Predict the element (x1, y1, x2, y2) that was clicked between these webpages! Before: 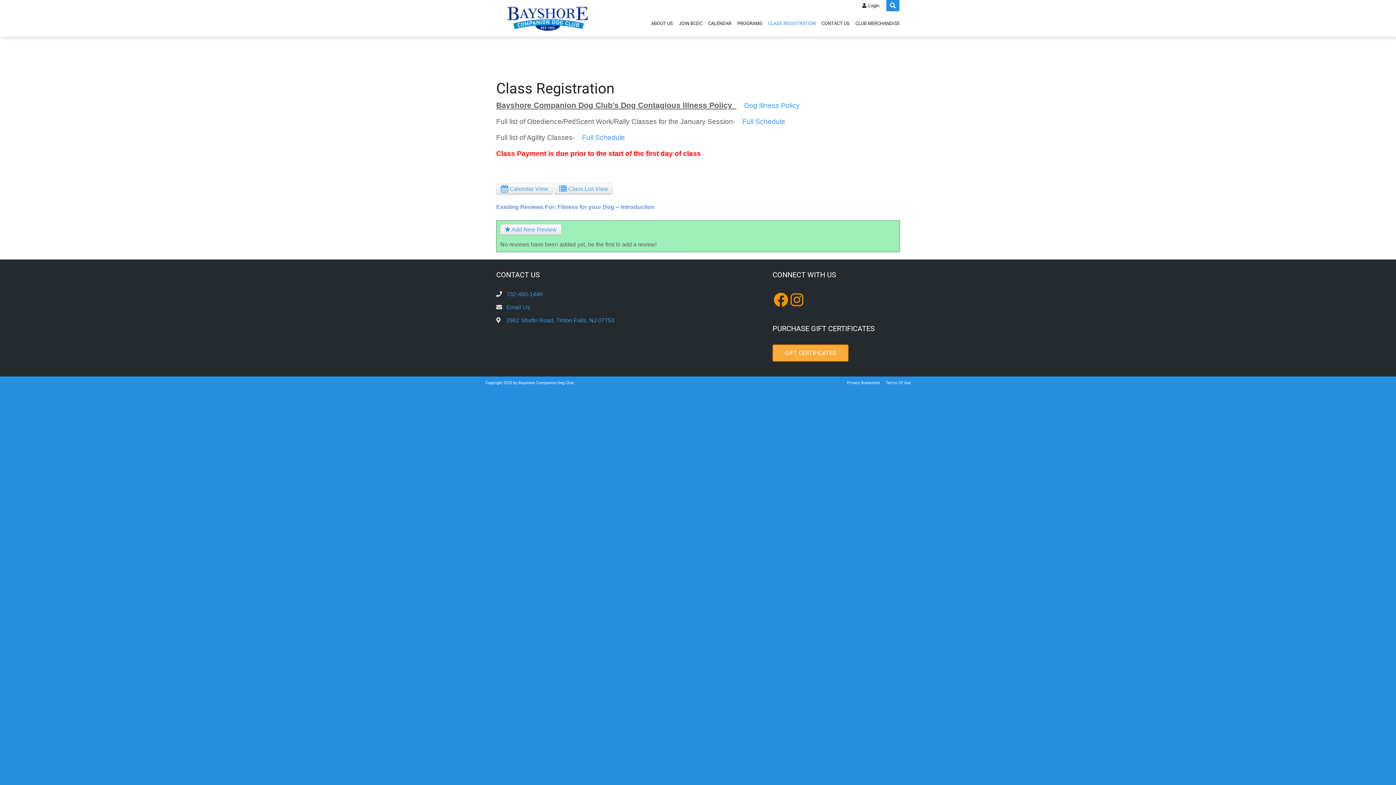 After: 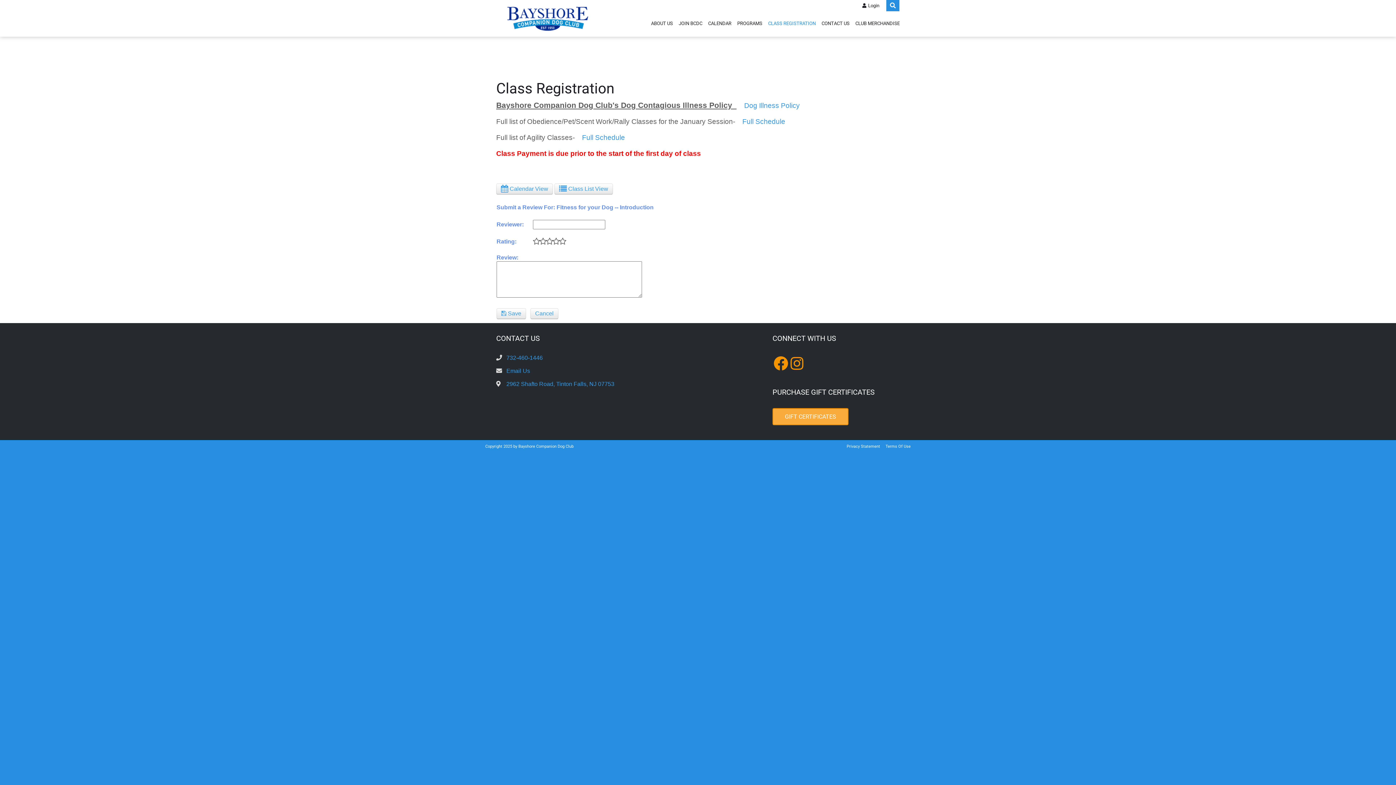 Action: bbox: (500, 224, 561, 235) label:  Add New Review